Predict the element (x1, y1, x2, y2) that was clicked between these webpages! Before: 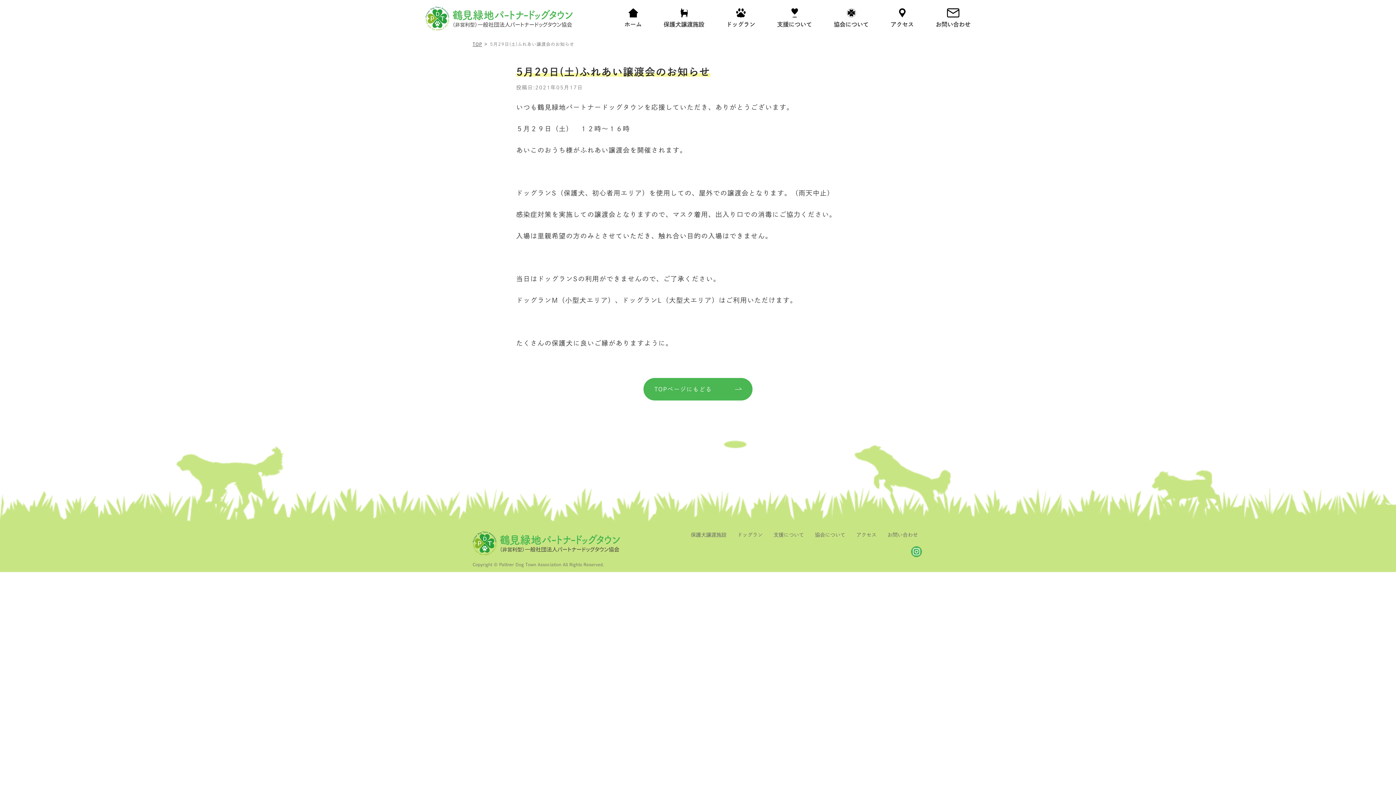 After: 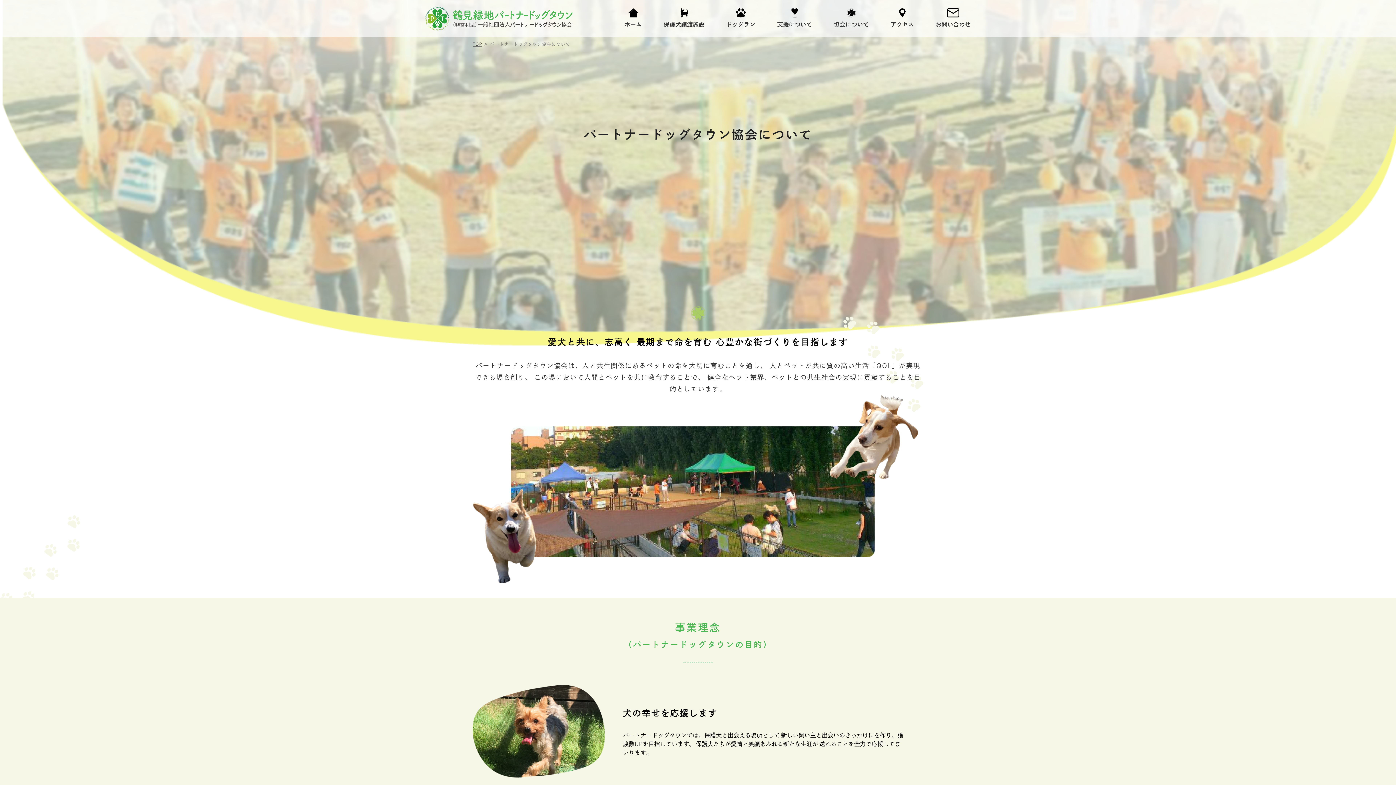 Action: bbox: (834, 8, 869, 28) label: 協会について